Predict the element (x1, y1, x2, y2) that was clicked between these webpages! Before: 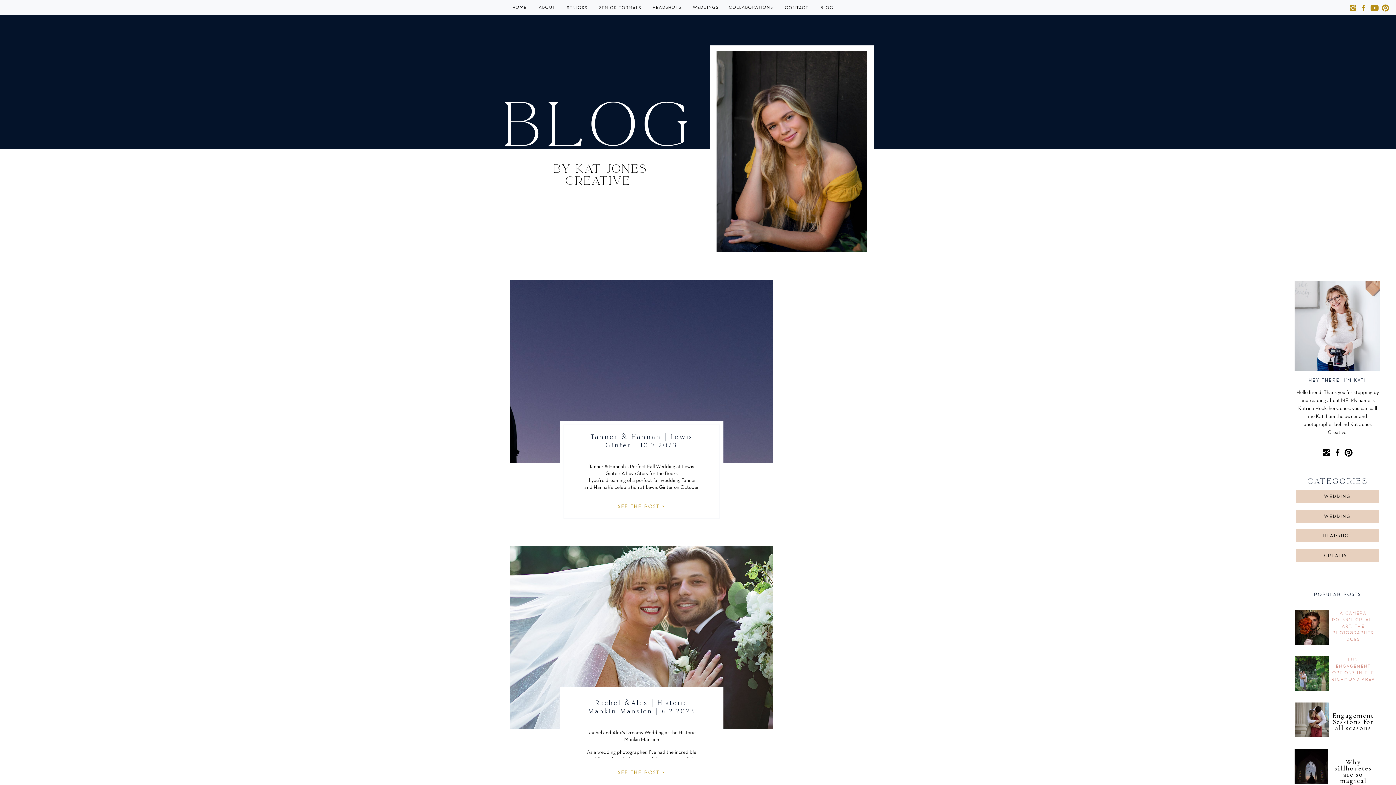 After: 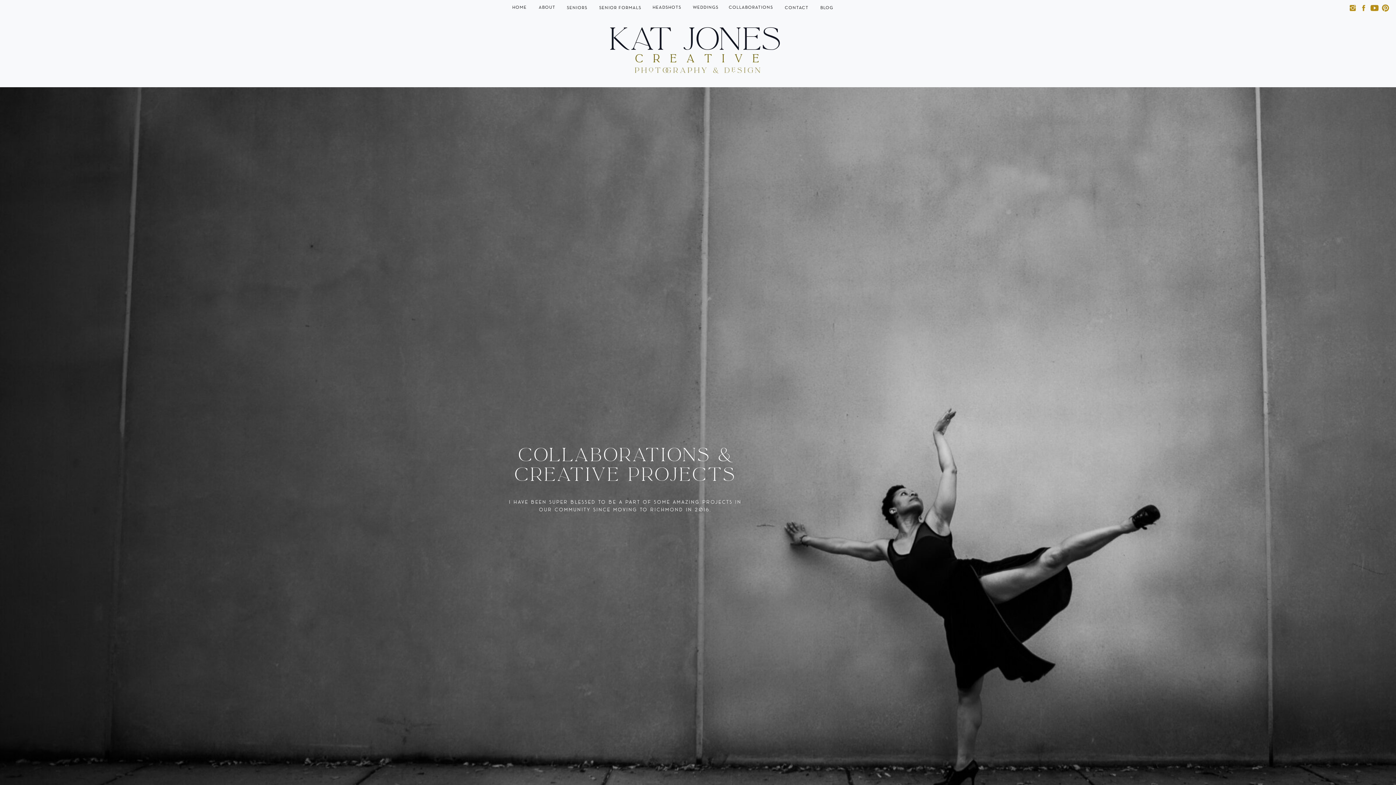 Action: bbox: (727, 4, 774, 10) label: COLLABORATIONS
